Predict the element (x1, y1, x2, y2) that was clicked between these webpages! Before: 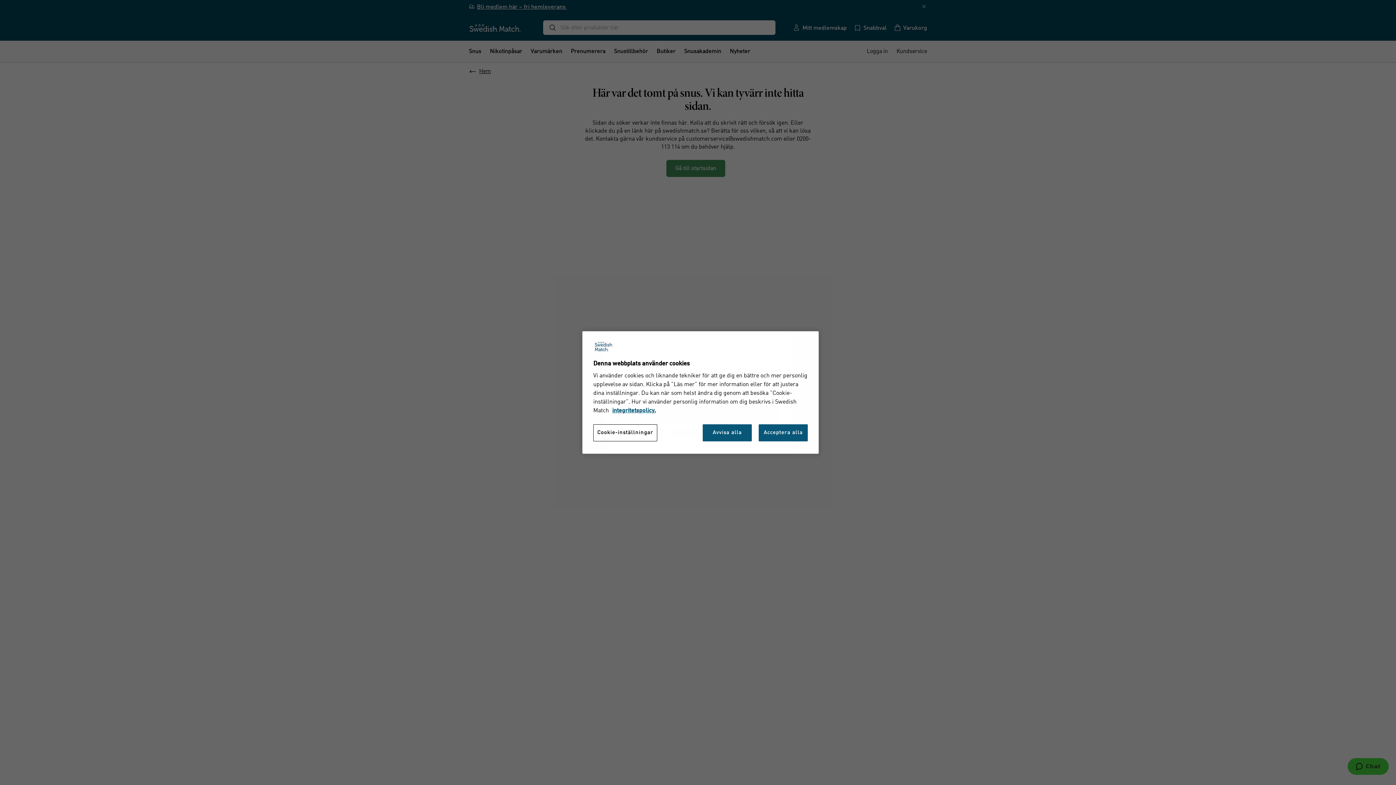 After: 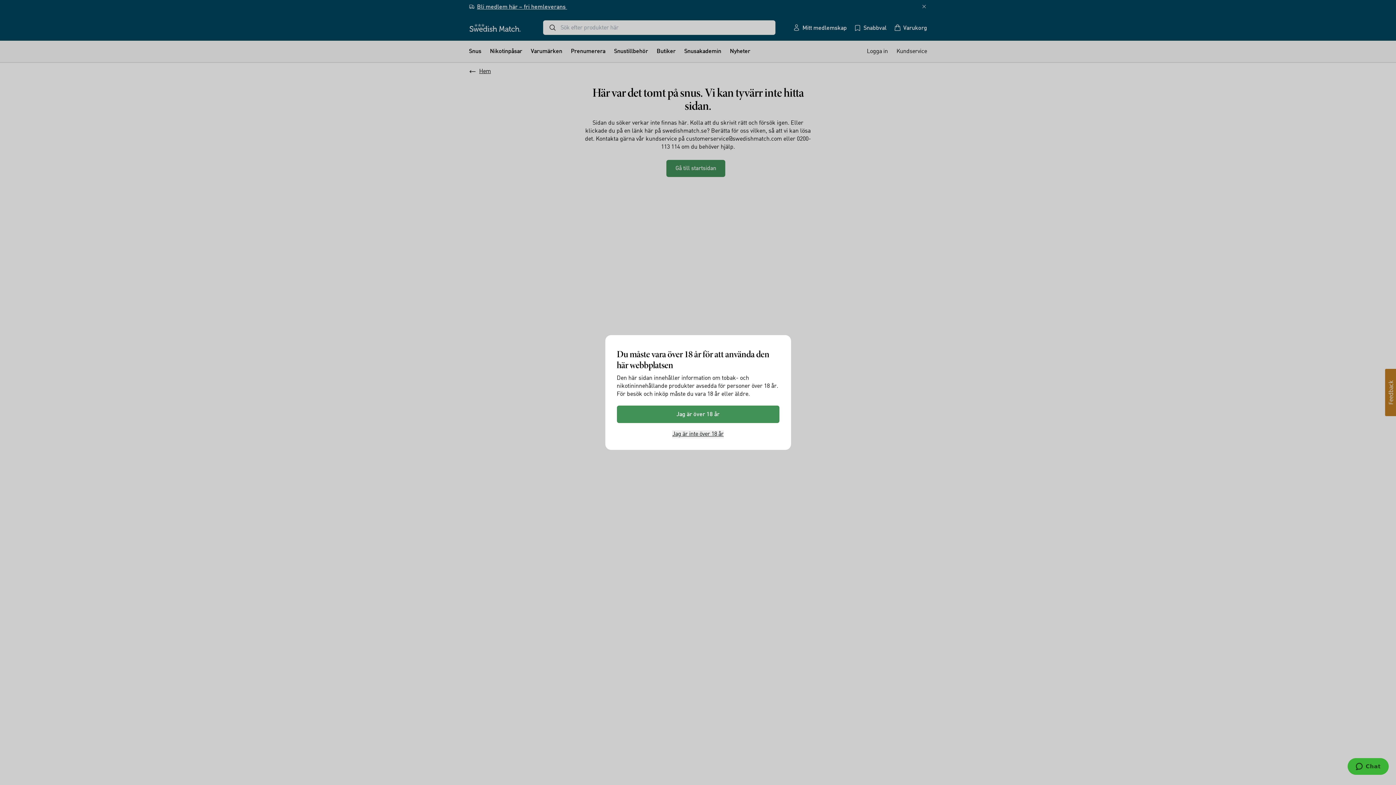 Action: label: Acceptera alla bbox: (758, 502, 808, 519)